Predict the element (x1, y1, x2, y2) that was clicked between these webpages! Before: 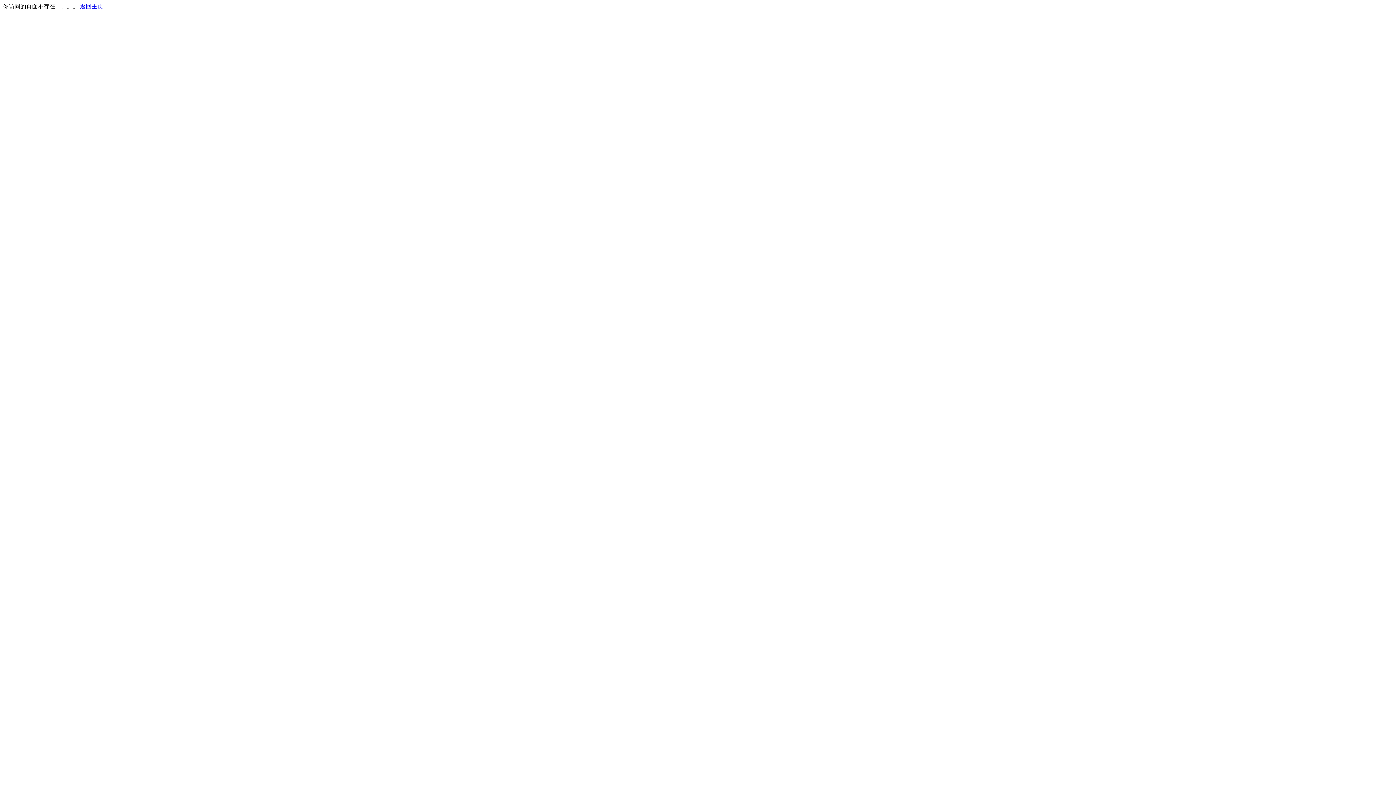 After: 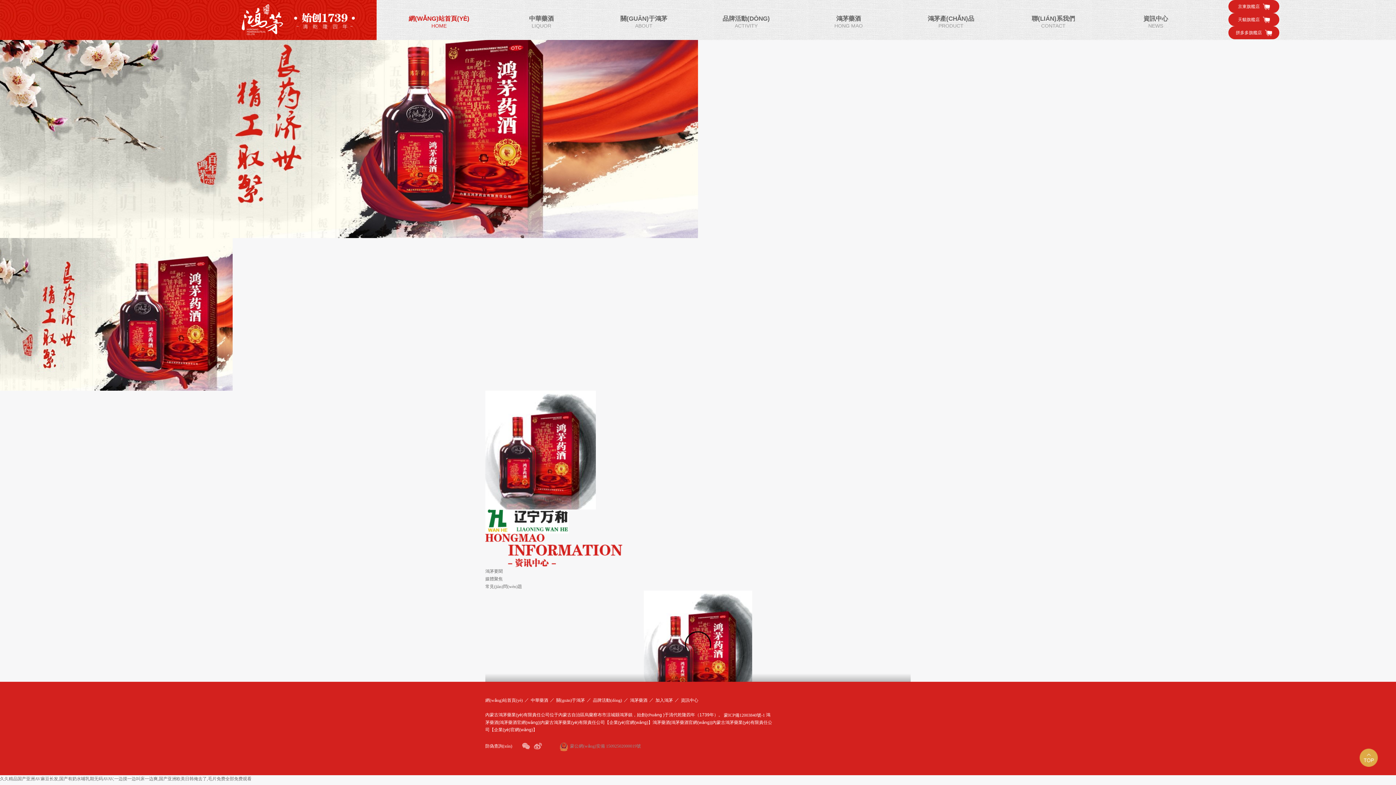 Action: bbox: (80, 3, 103, 9) label: 返回主页